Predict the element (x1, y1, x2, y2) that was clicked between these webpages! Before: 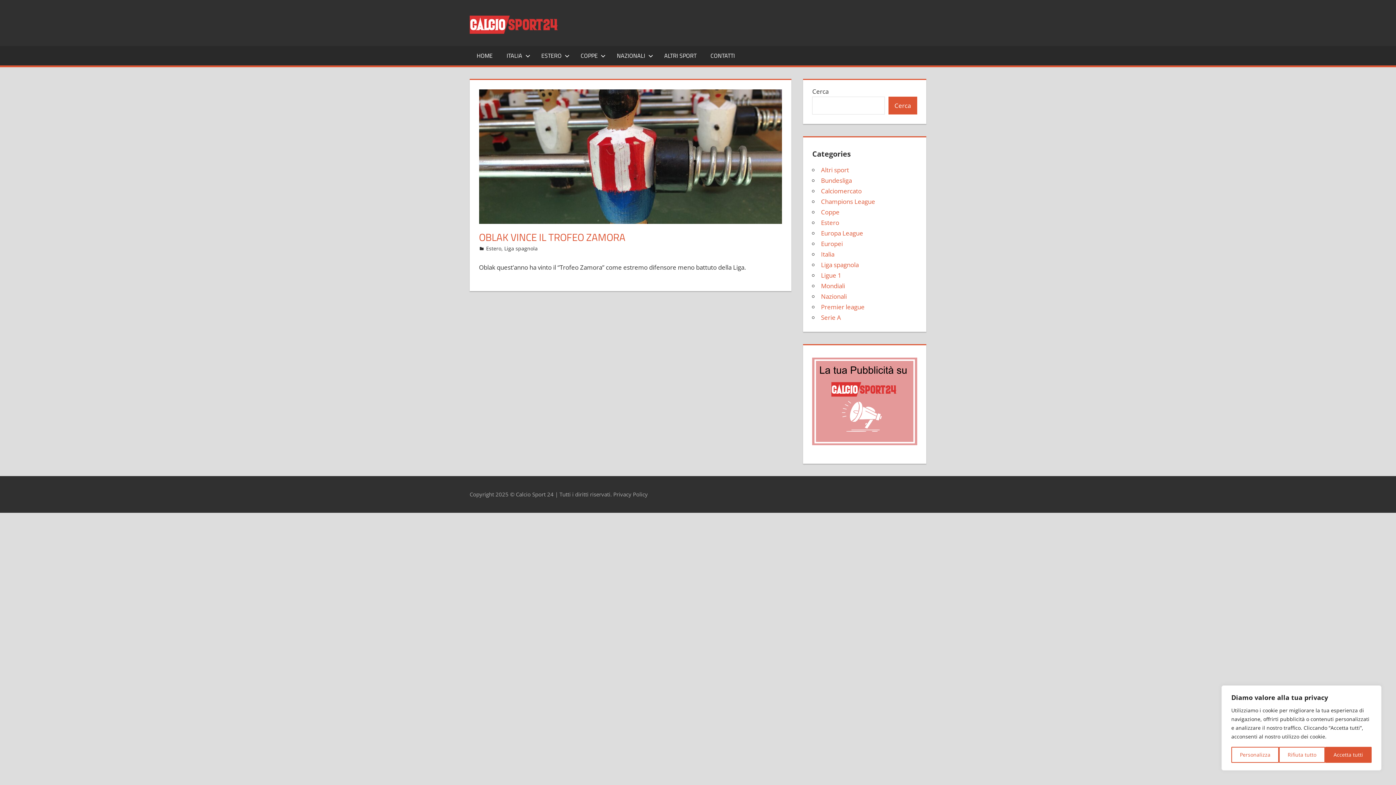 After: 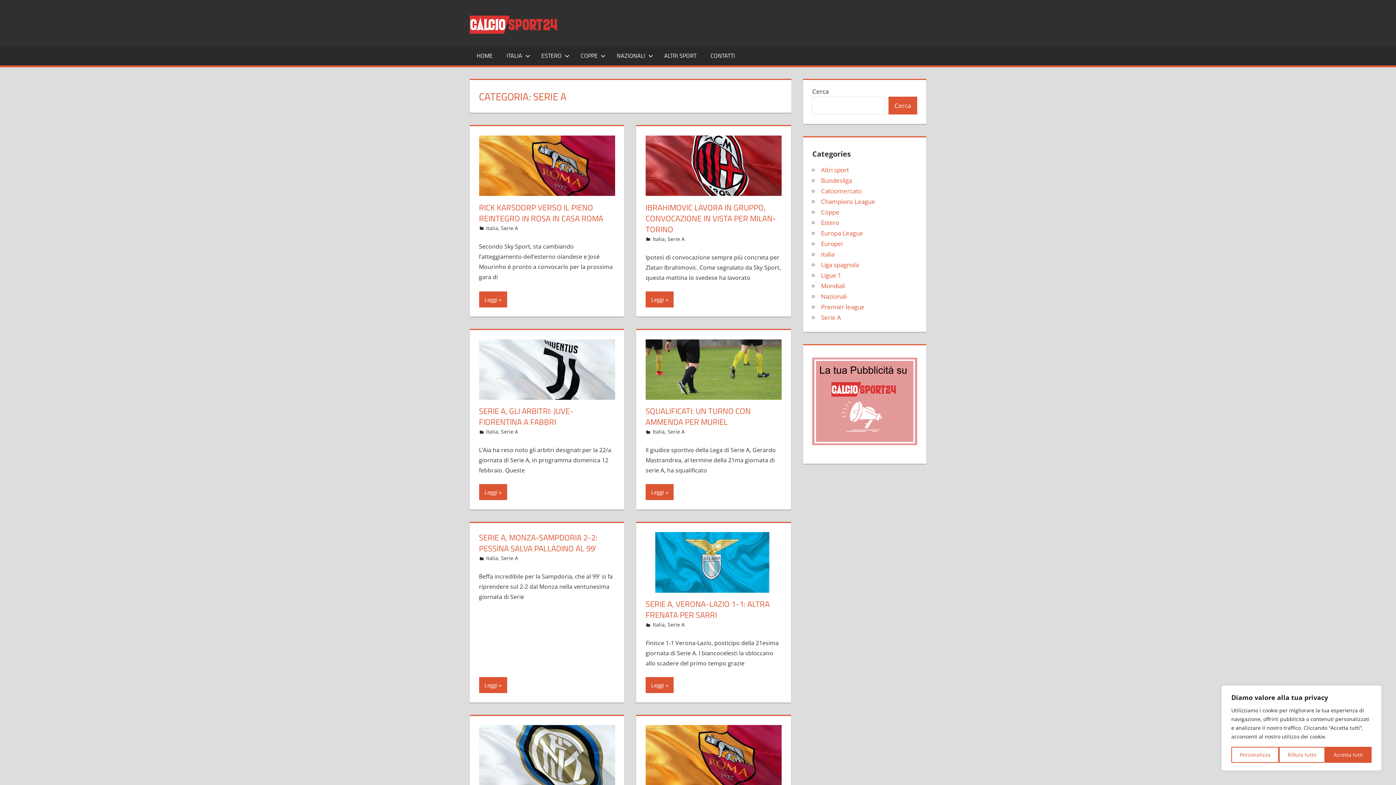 Action: label: Serie A bbox: (821, 313, 841, 321)